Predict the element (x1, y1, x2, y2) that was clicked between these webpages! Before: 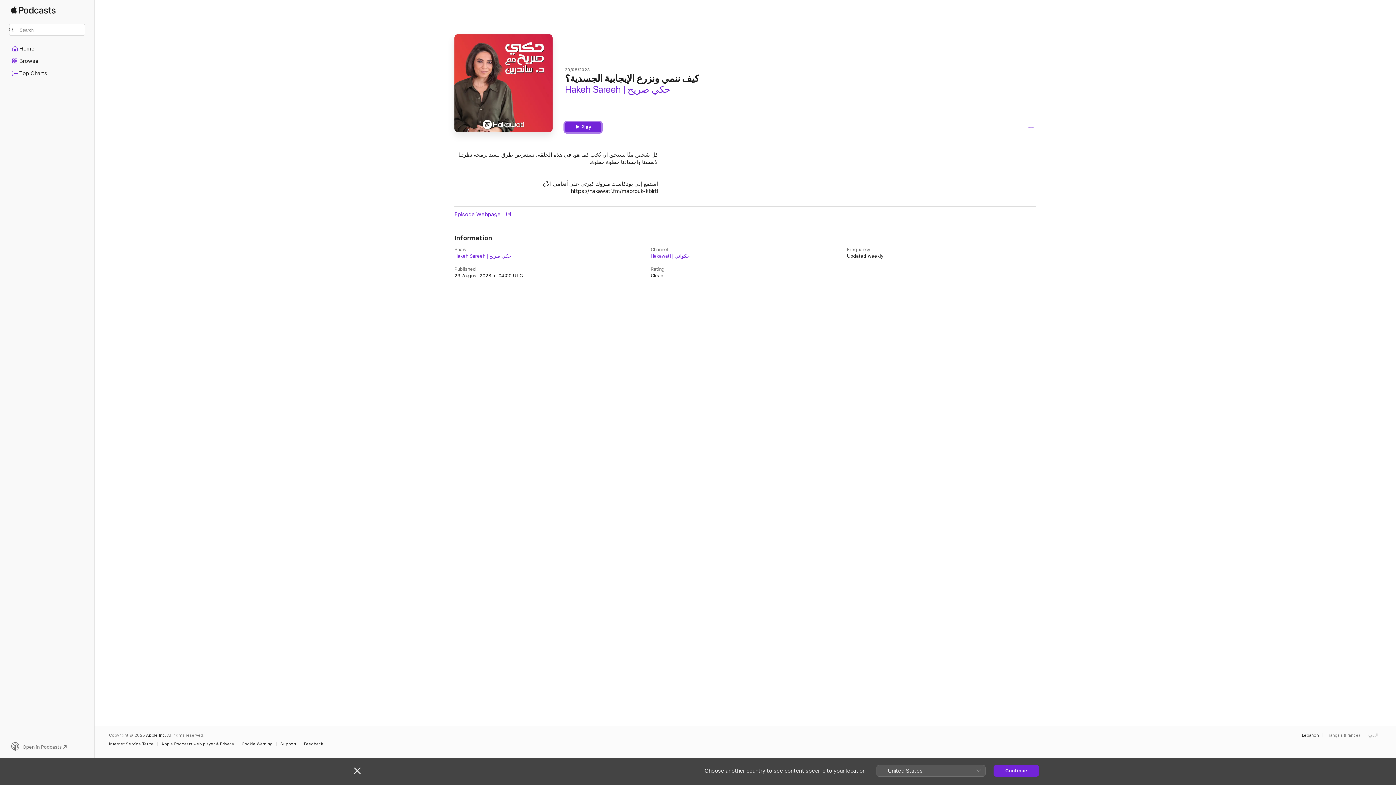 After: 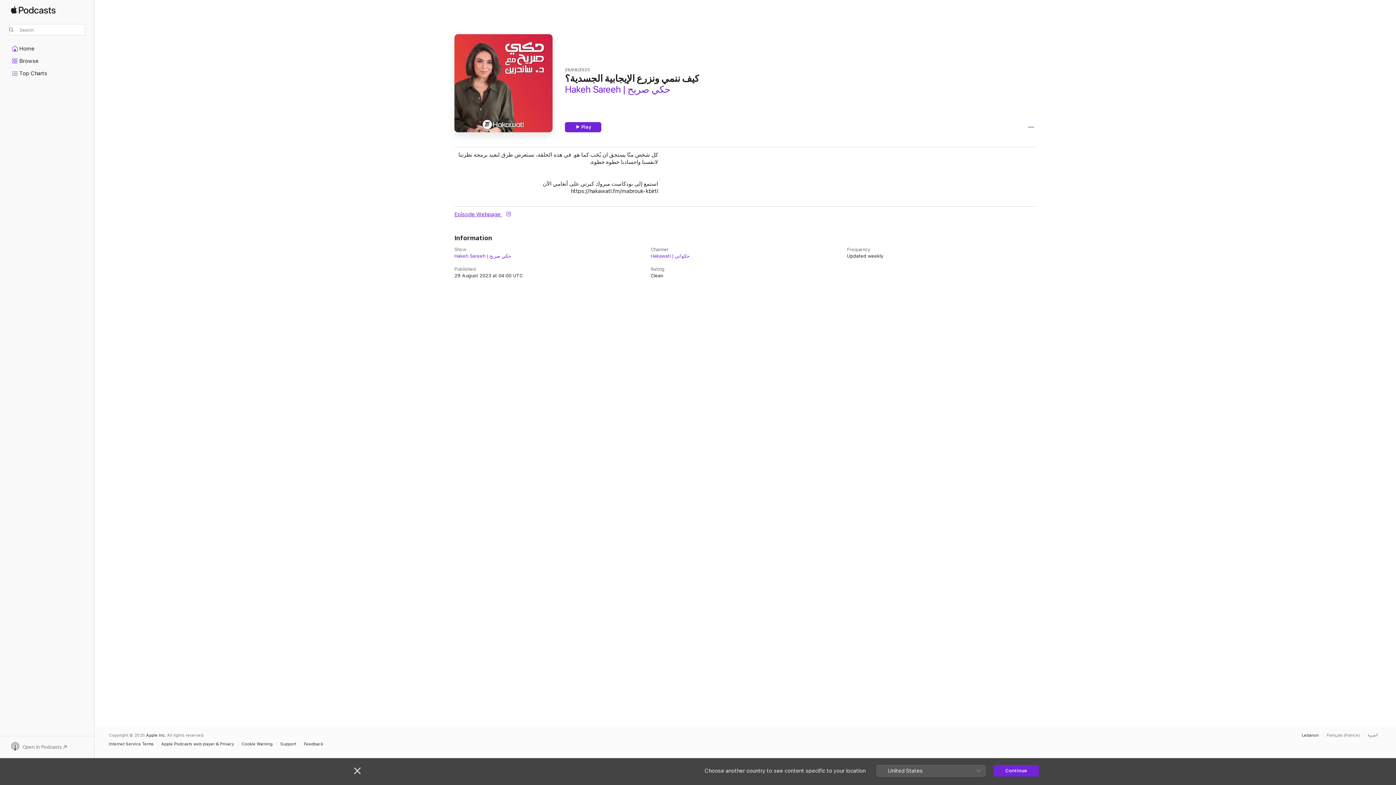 Action: bbox: (454, 210, 1036, 218) label: Episode Webpage 